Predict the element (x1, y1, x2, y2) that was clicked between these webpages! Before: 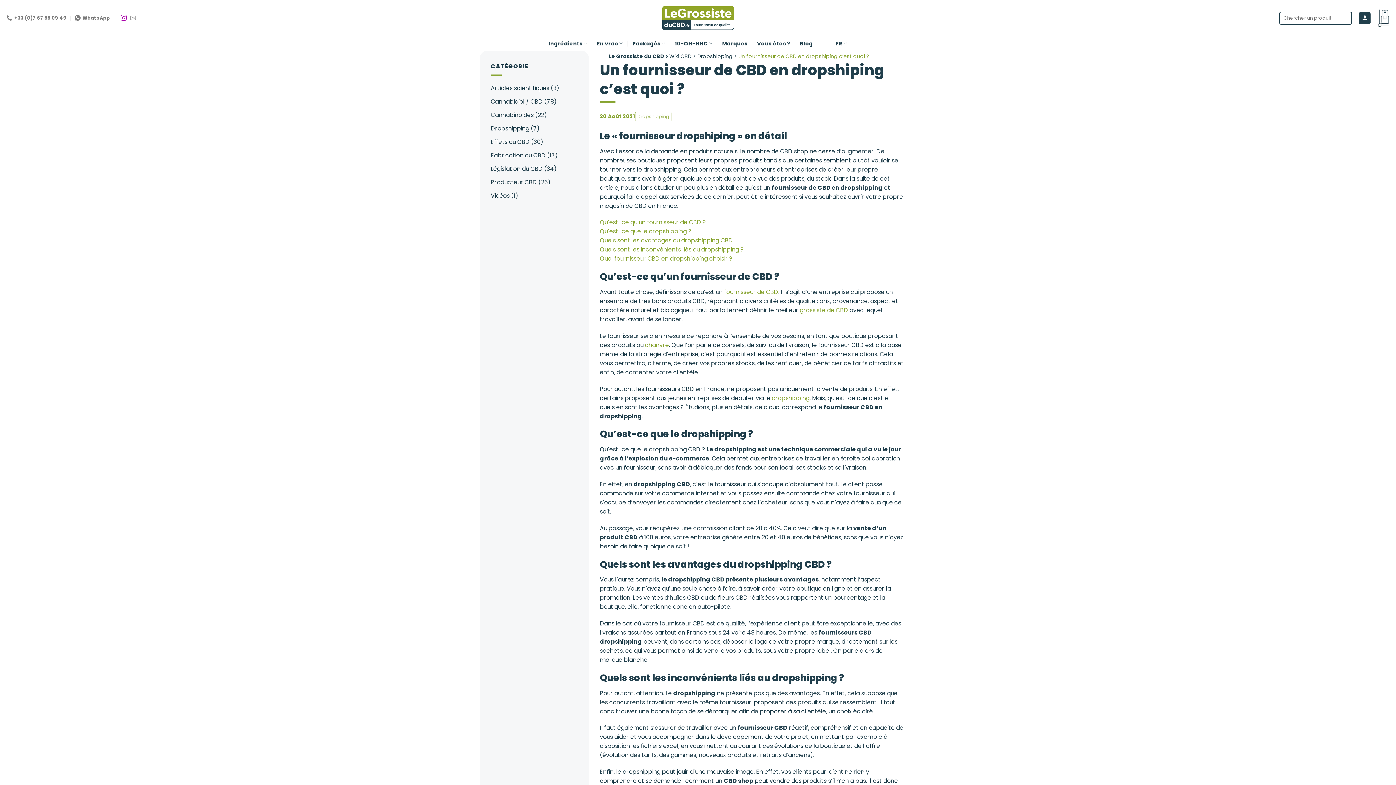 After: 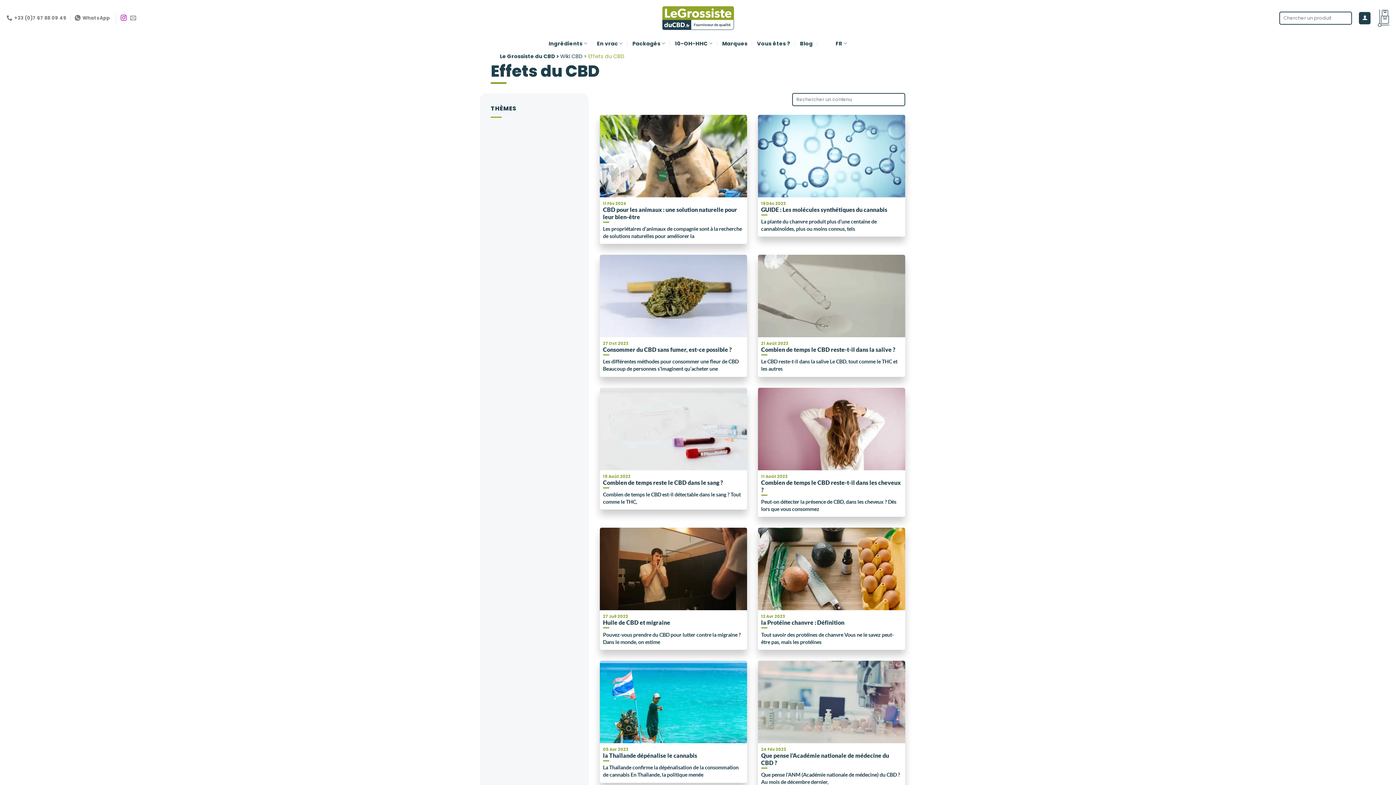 Action: bbox: (490, 135, 529, 148) label: Effets du CBD